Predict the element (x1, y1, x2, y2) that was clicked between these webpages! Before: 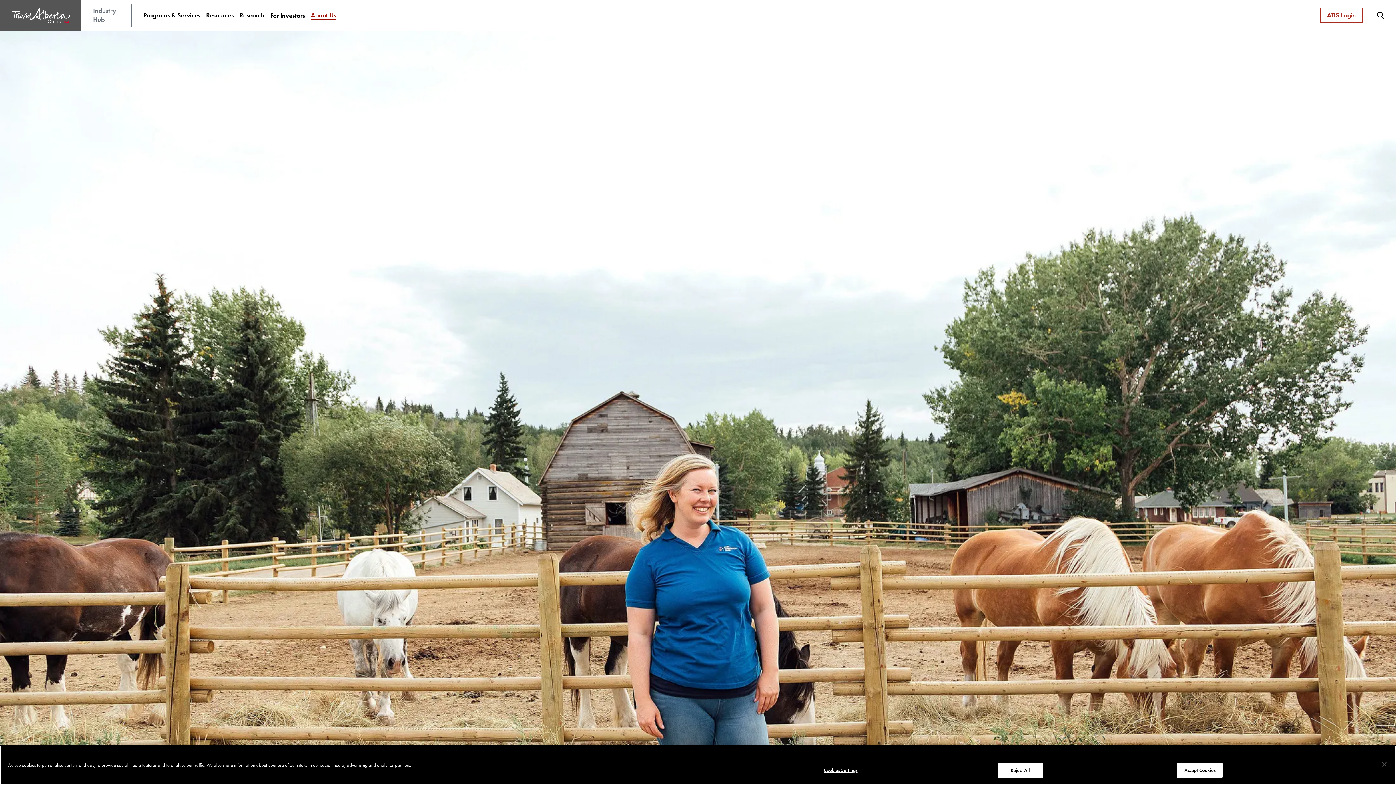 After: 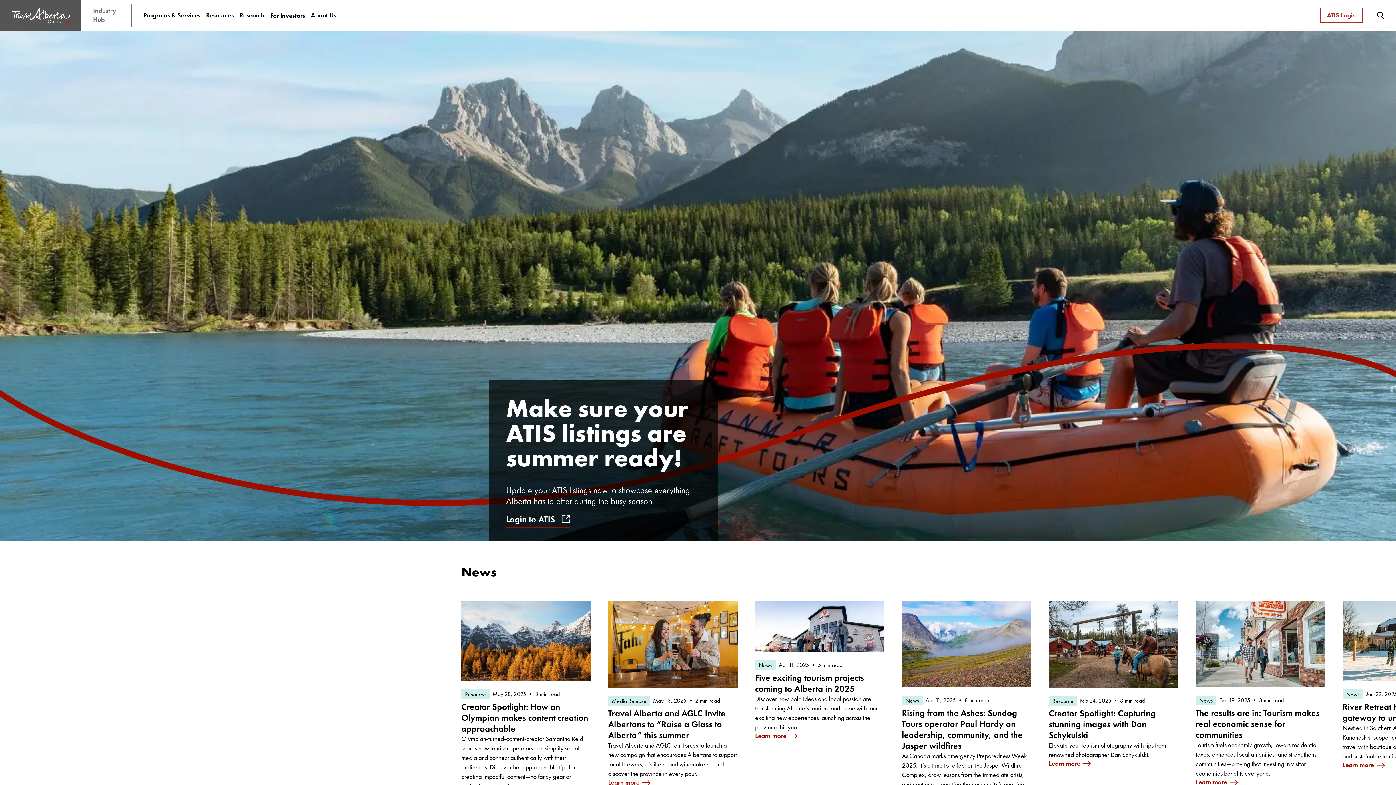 Action: label: Industry
Hub bbox: (90, 3, 119, 26)